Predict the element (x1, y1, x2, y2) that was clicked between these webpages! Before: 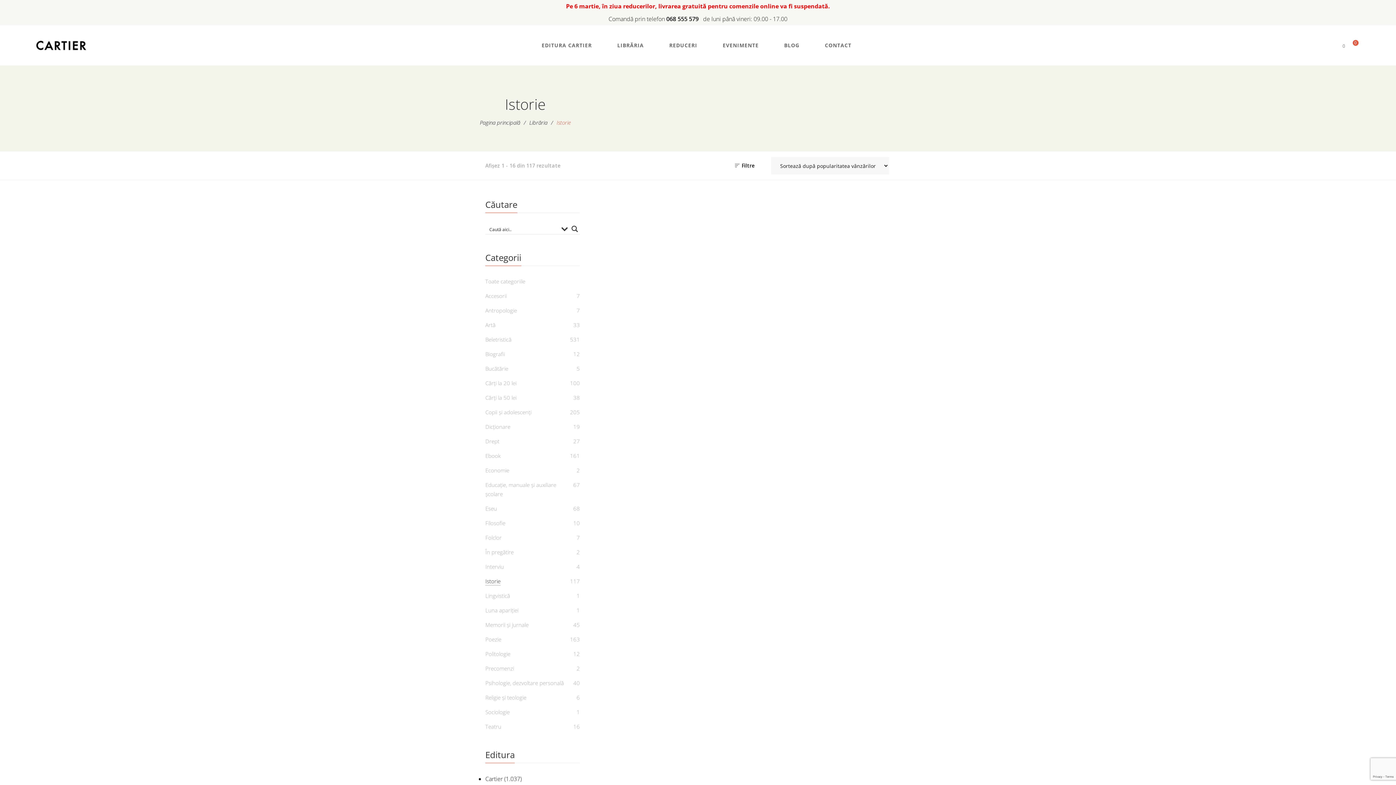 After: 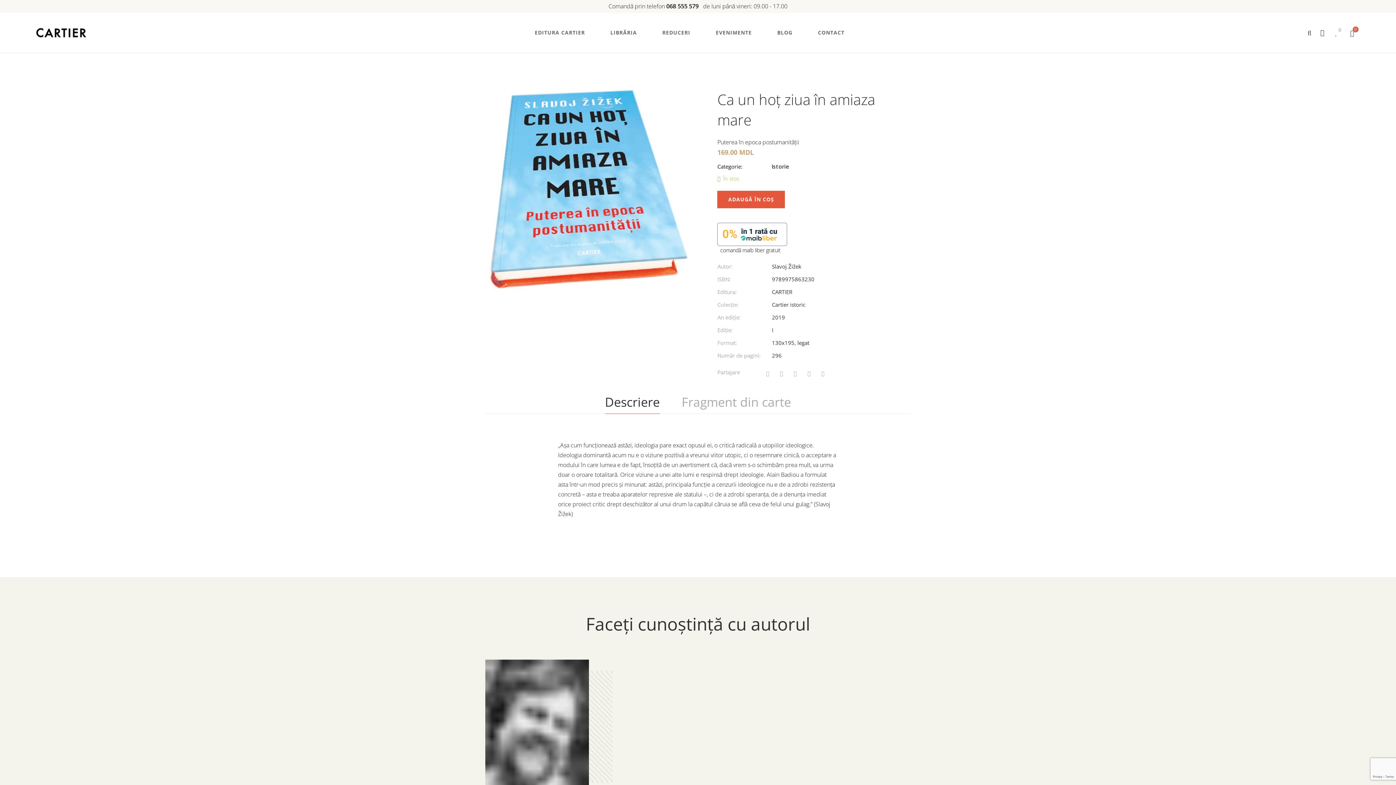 Action: bbox: (686, 644, 737, 661) label: Ca un hoț ziua în amiaza mare